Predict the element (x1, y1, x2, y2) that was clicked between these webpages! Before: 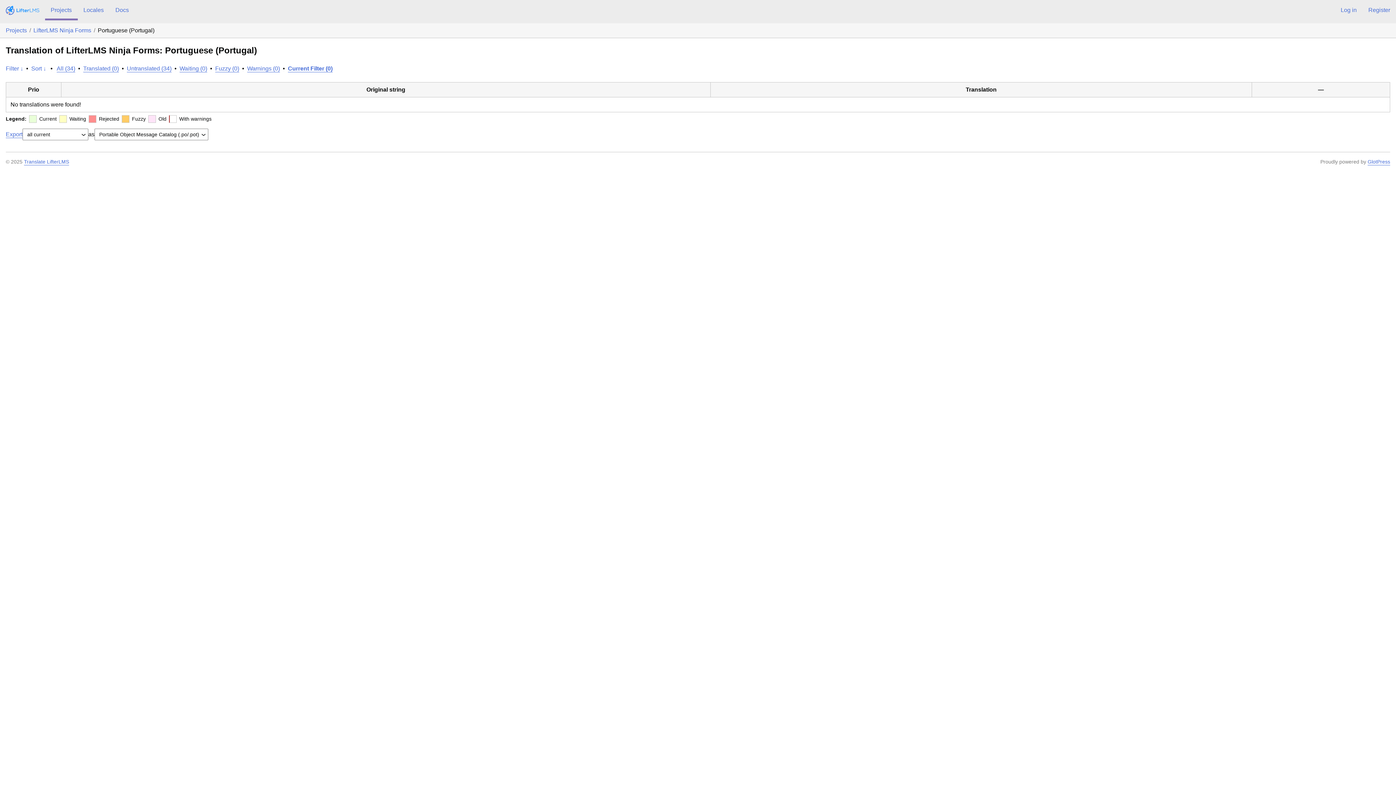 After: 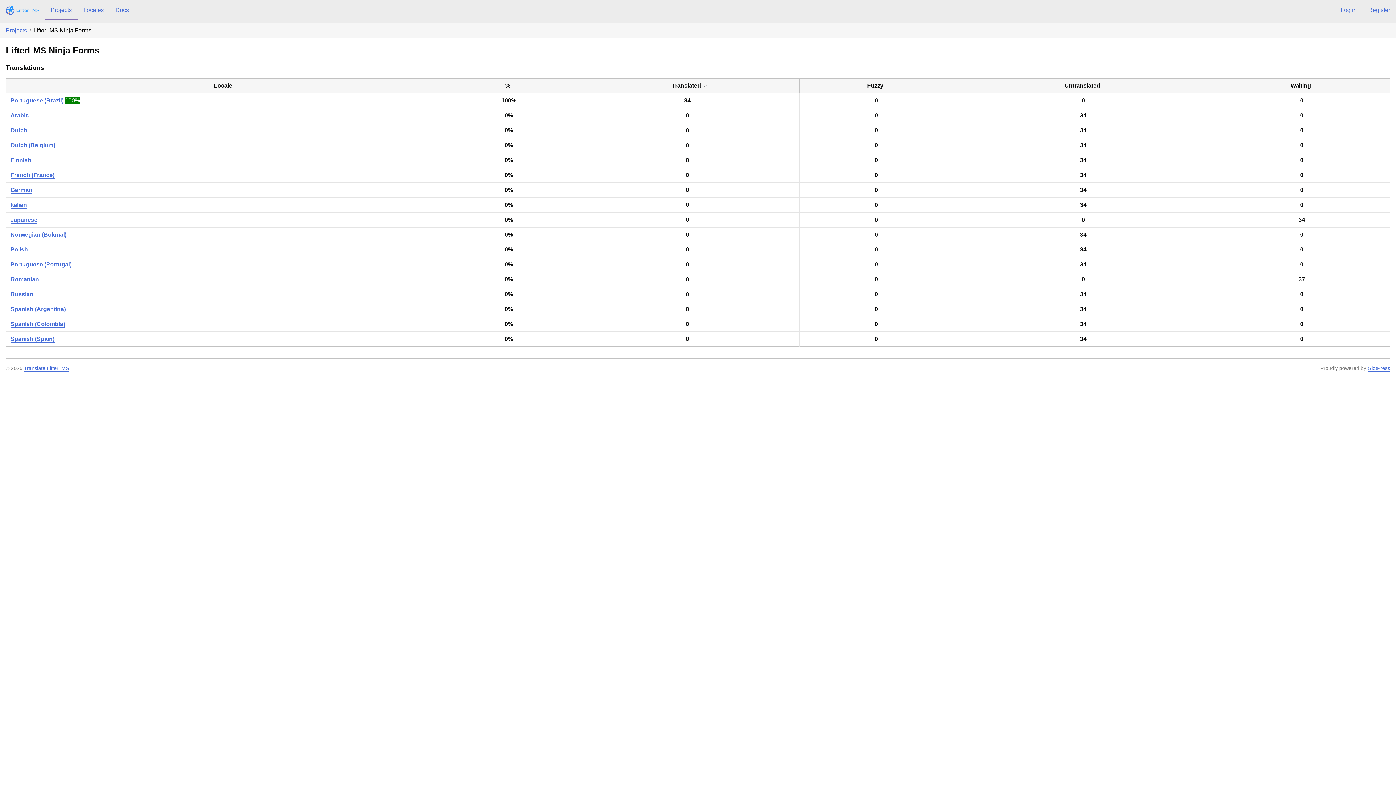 Action: bbox: (33, 27, 91, 33) label: LifterLMS Ninja Forms